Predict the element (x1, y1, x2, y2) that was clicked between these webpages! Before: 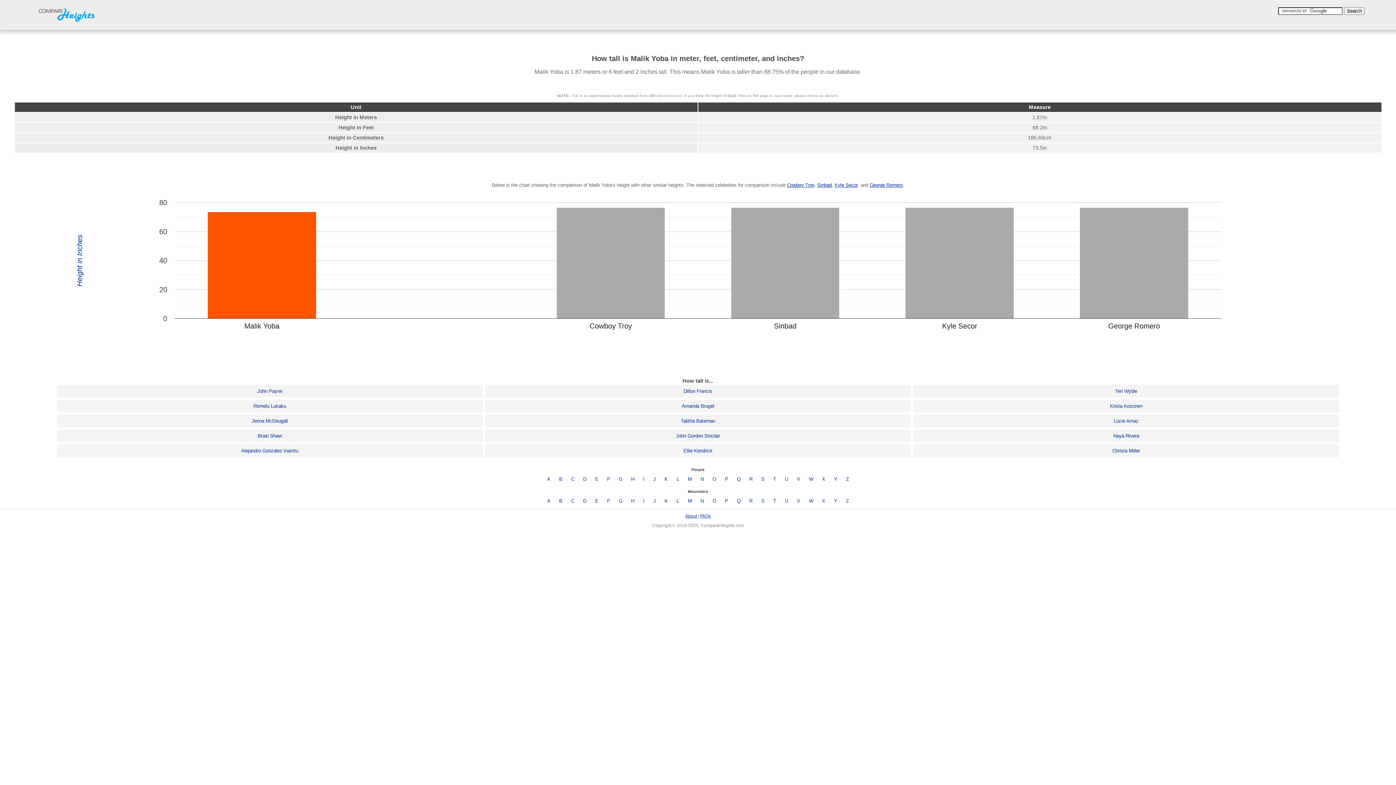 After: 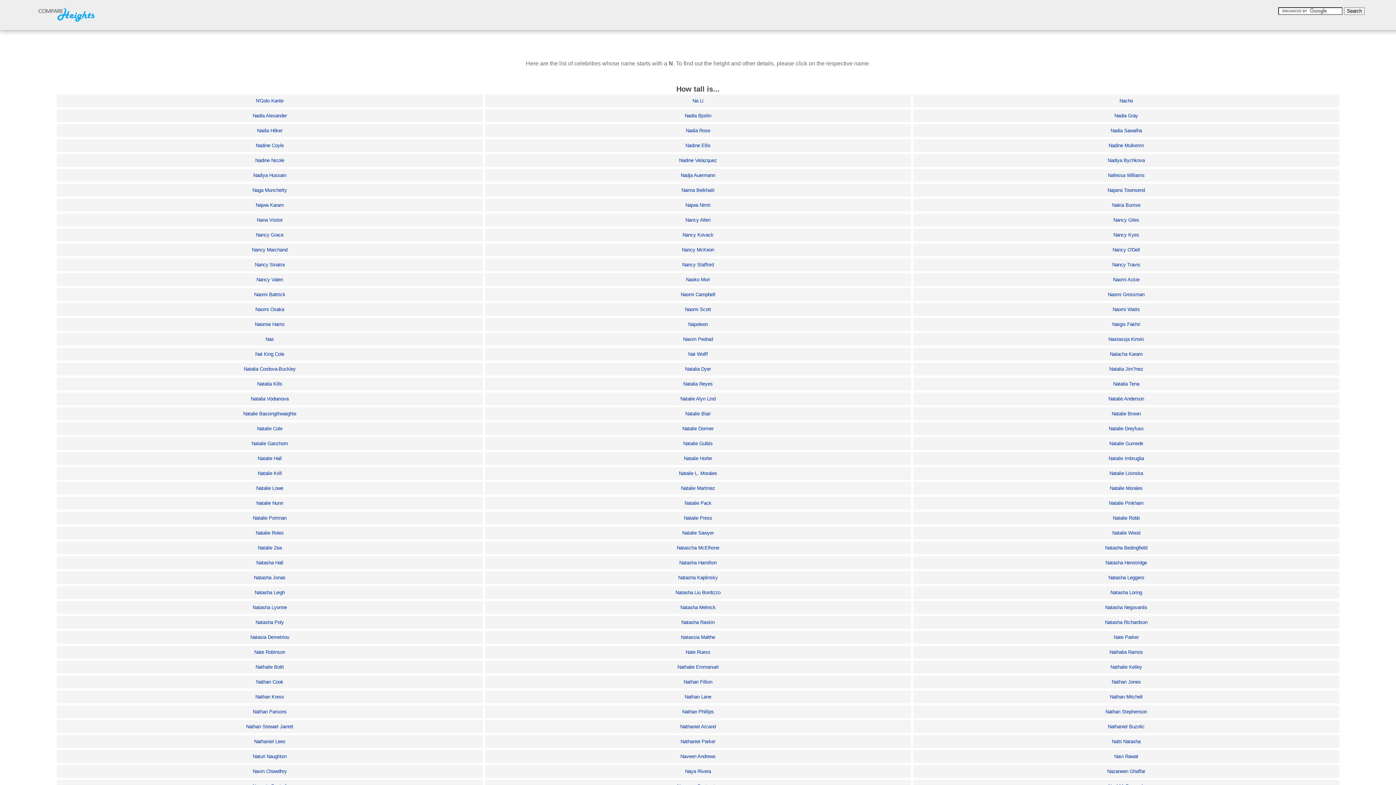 Action: bbox: (700, 476, 704, 482) label: N